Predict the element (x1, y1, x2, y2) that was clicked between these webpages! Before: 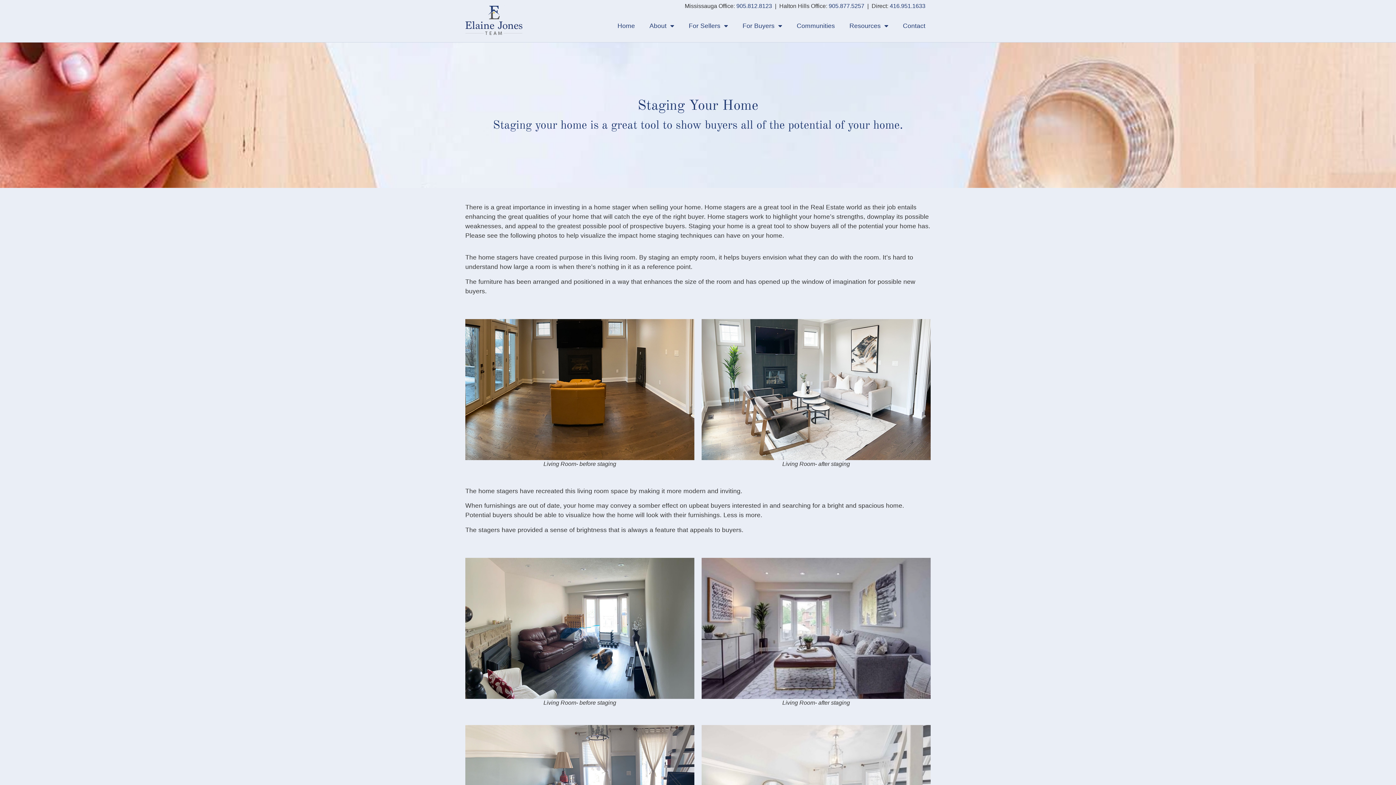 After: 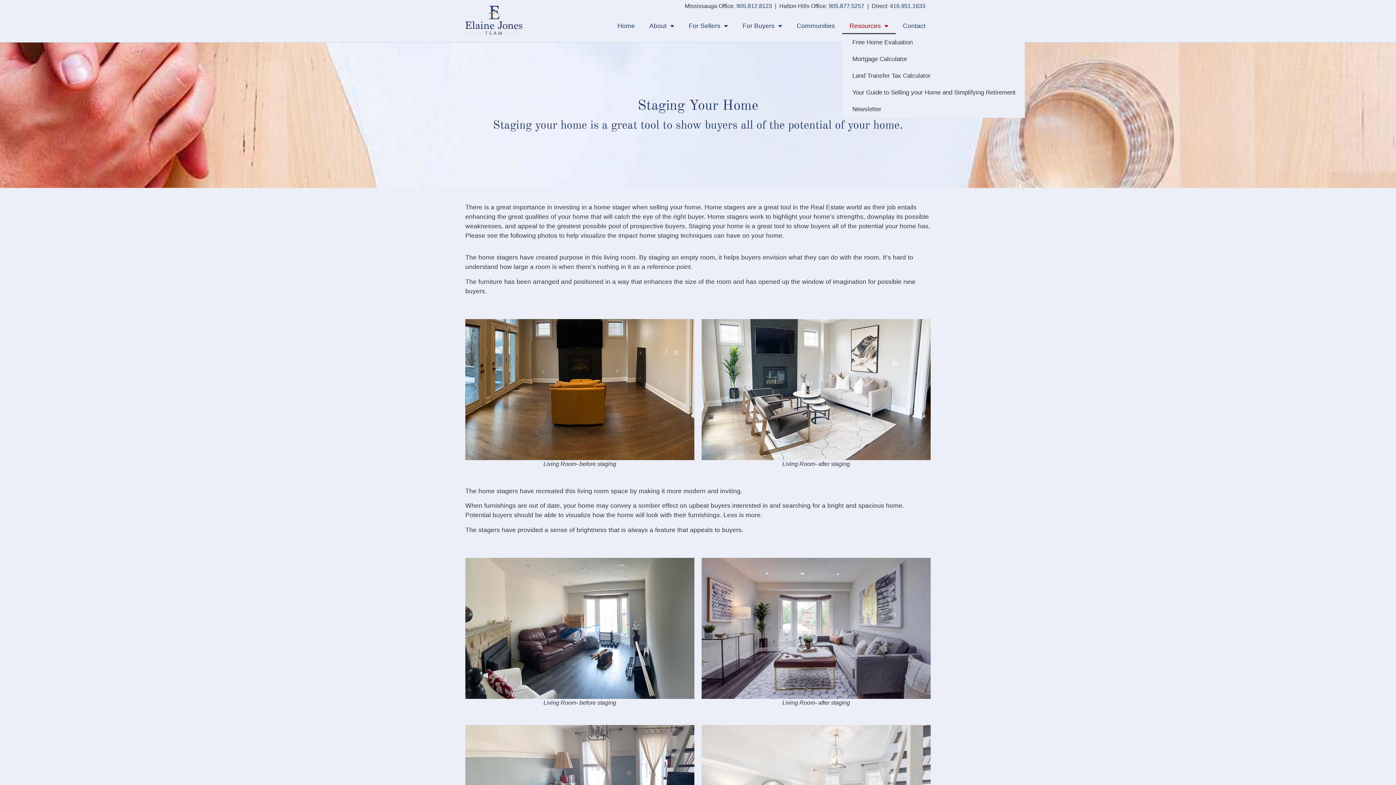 Action: bbox: (842, 17, 895, 34) label: Resources